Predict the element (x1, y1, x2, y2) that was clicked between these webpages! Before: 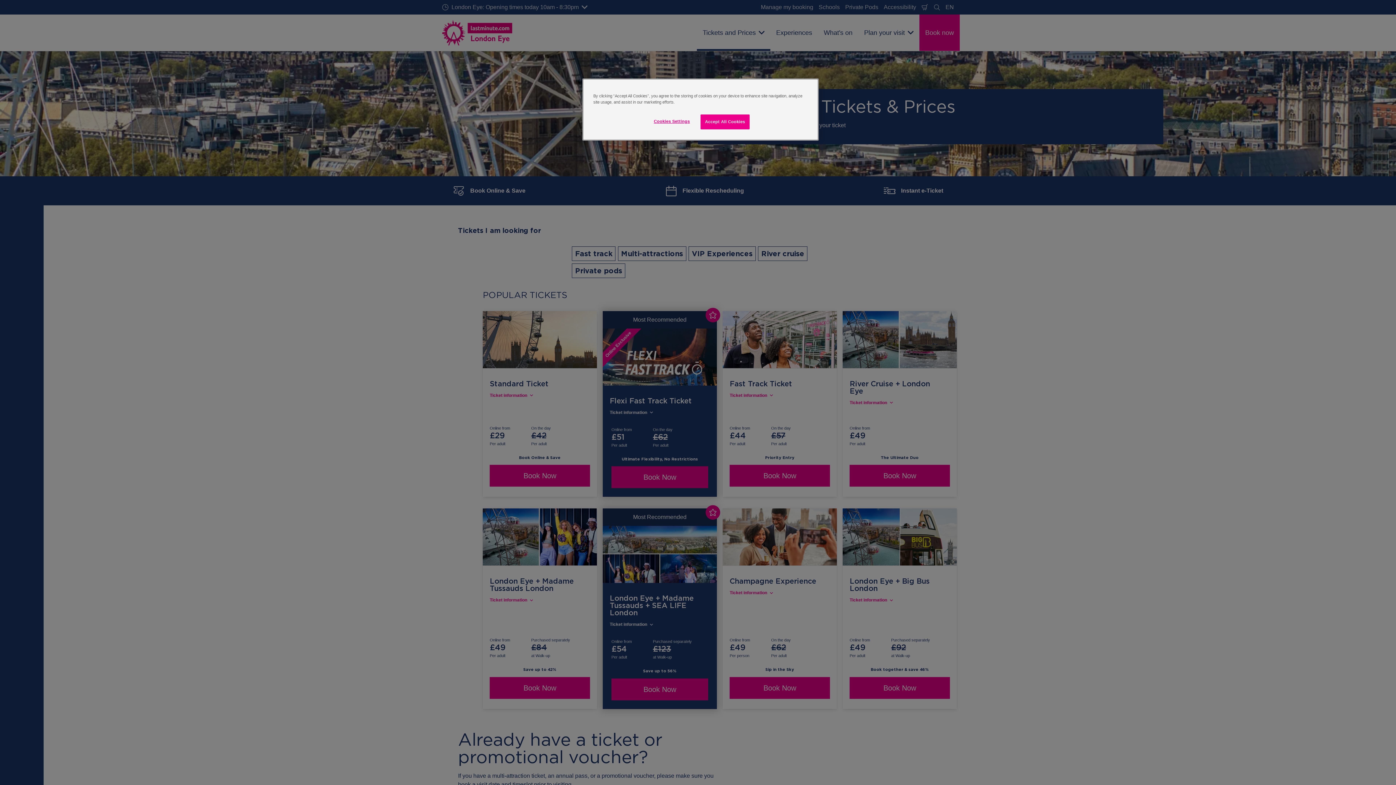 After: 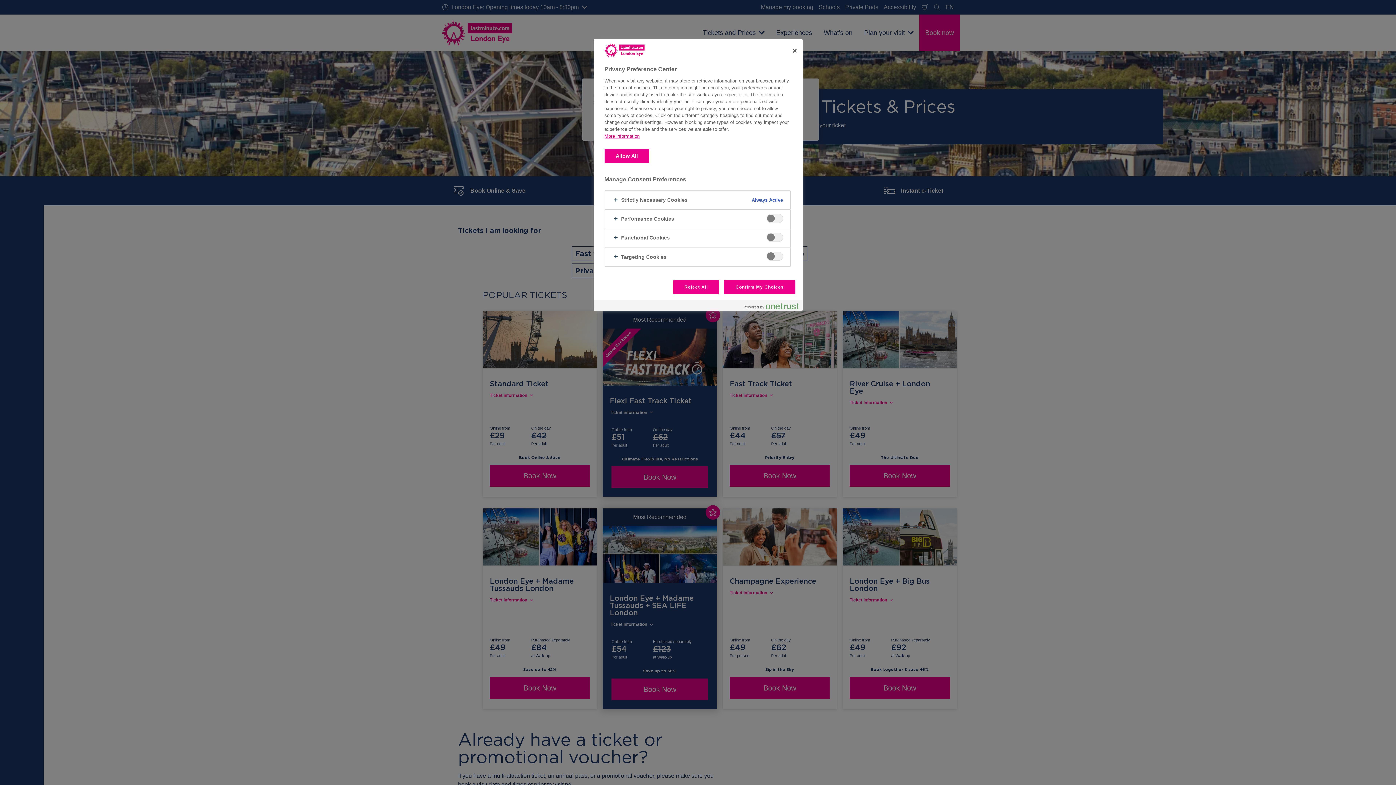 Action: label: Cookies Settings bbox: (647, 114, 696, 128)